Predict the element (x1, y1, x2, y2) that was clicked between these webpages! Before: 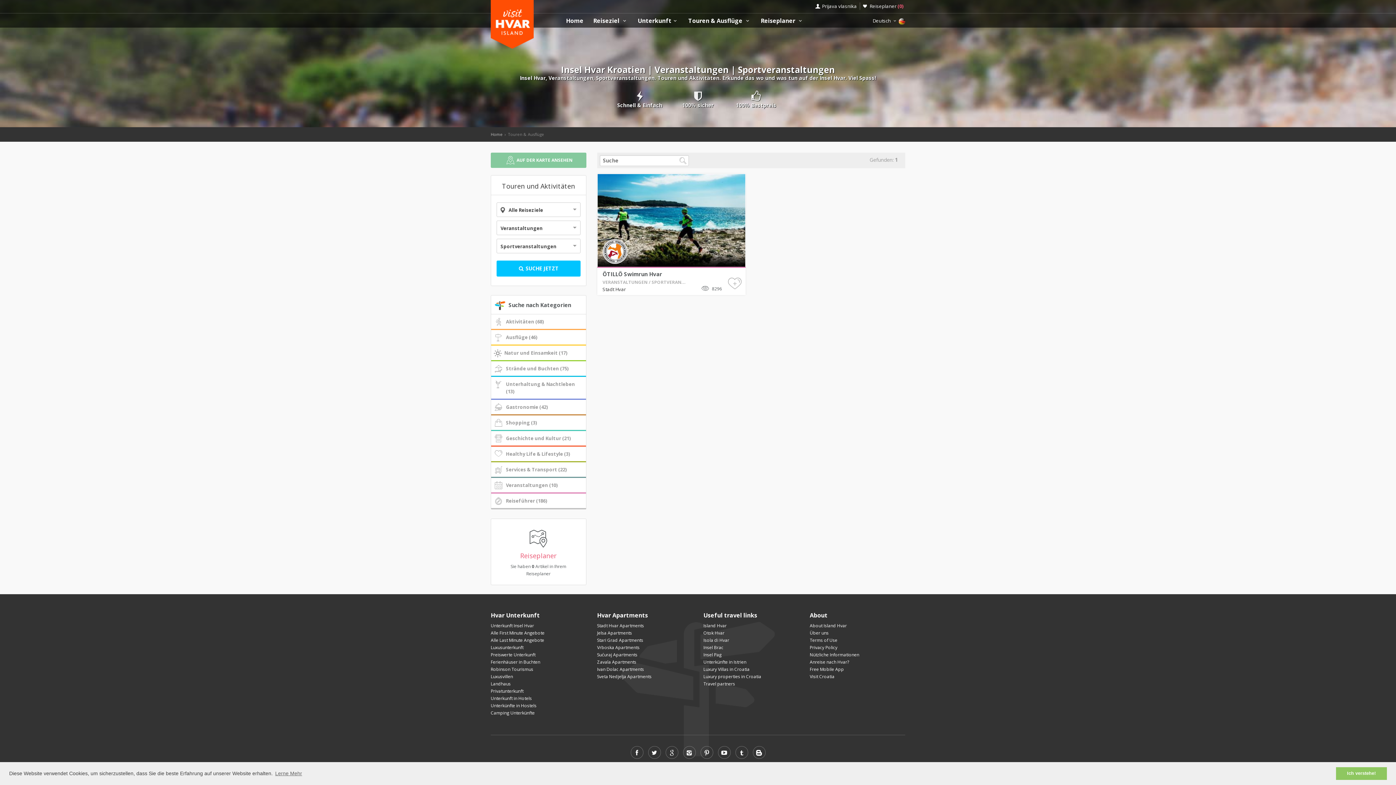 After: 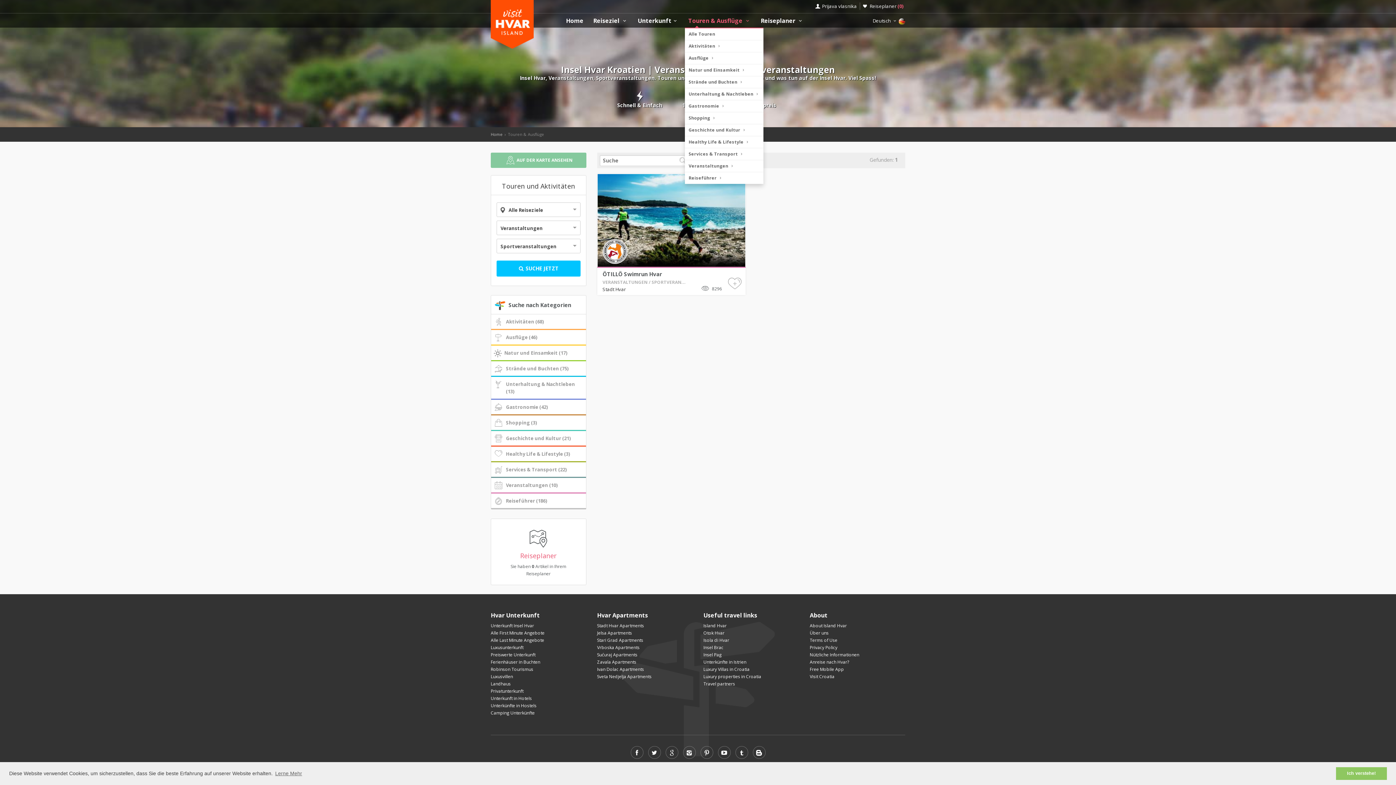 Action: bbox: (684, 17, 755, 27) label: Touren & Ausflüge 